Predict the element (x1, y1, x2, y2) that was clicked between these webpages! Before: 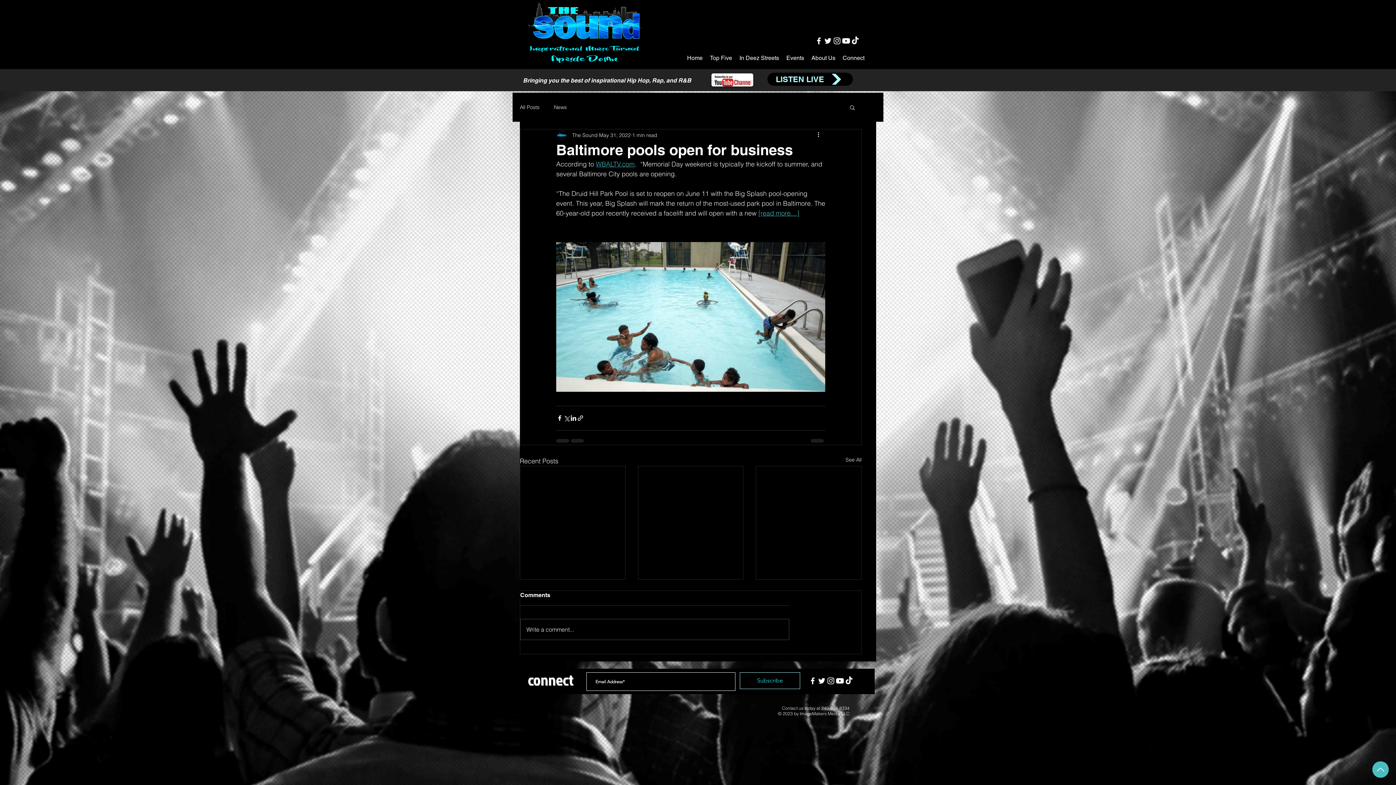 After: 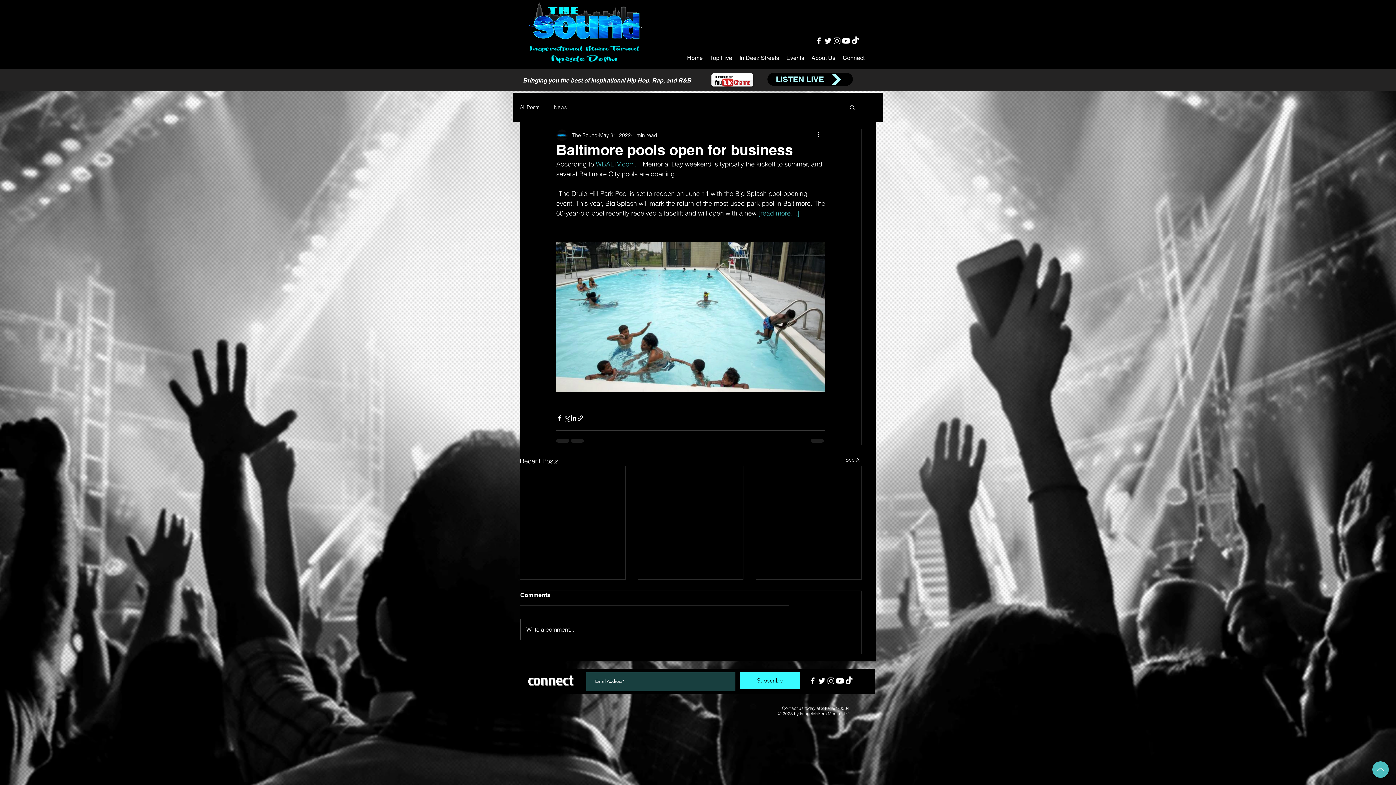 Action: label: Subscribe bbox: (740, 672, 800, 689)